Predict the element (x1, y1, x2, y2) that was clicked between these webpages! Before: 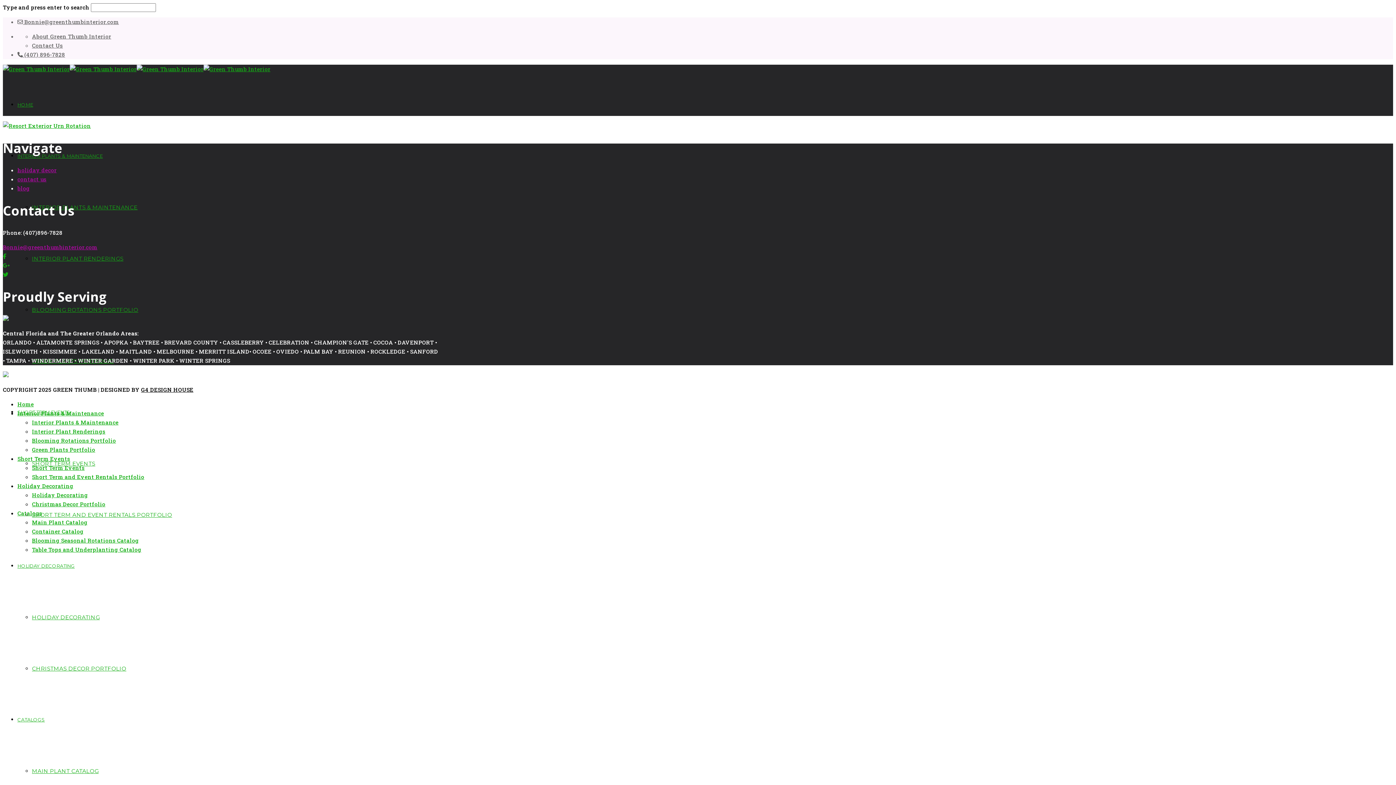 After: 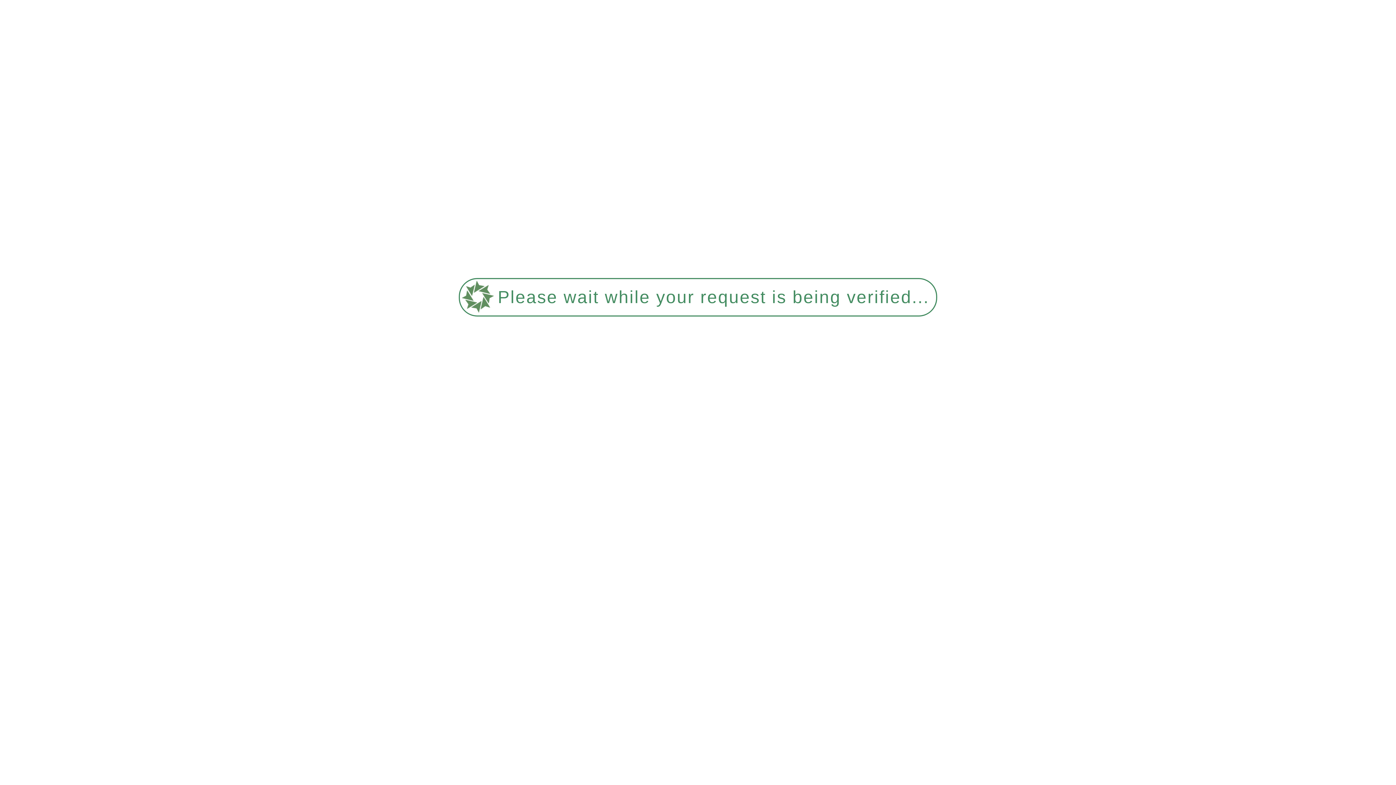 Action: label: INTERIOR PLANTS & MAINTENANCE bbox: (32, 204, 137, 210)